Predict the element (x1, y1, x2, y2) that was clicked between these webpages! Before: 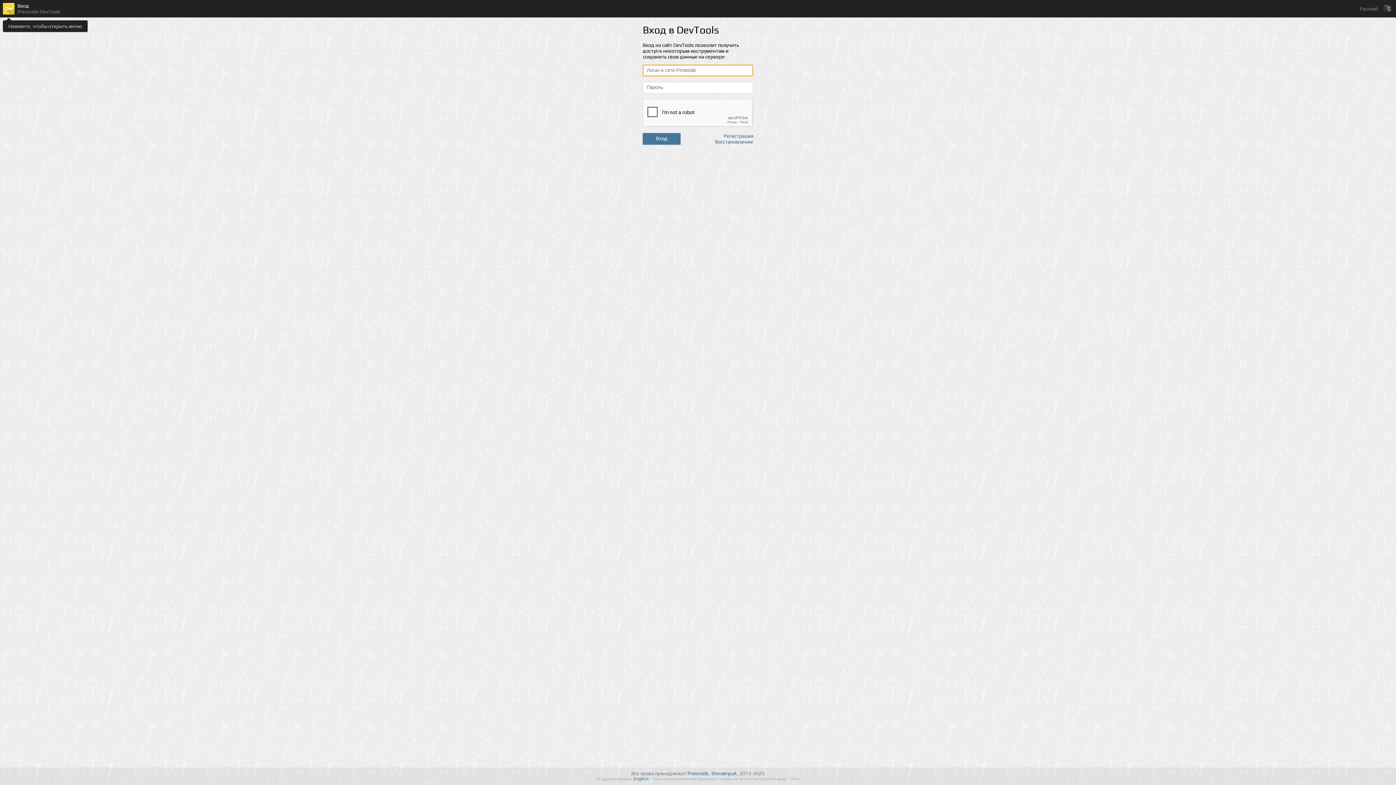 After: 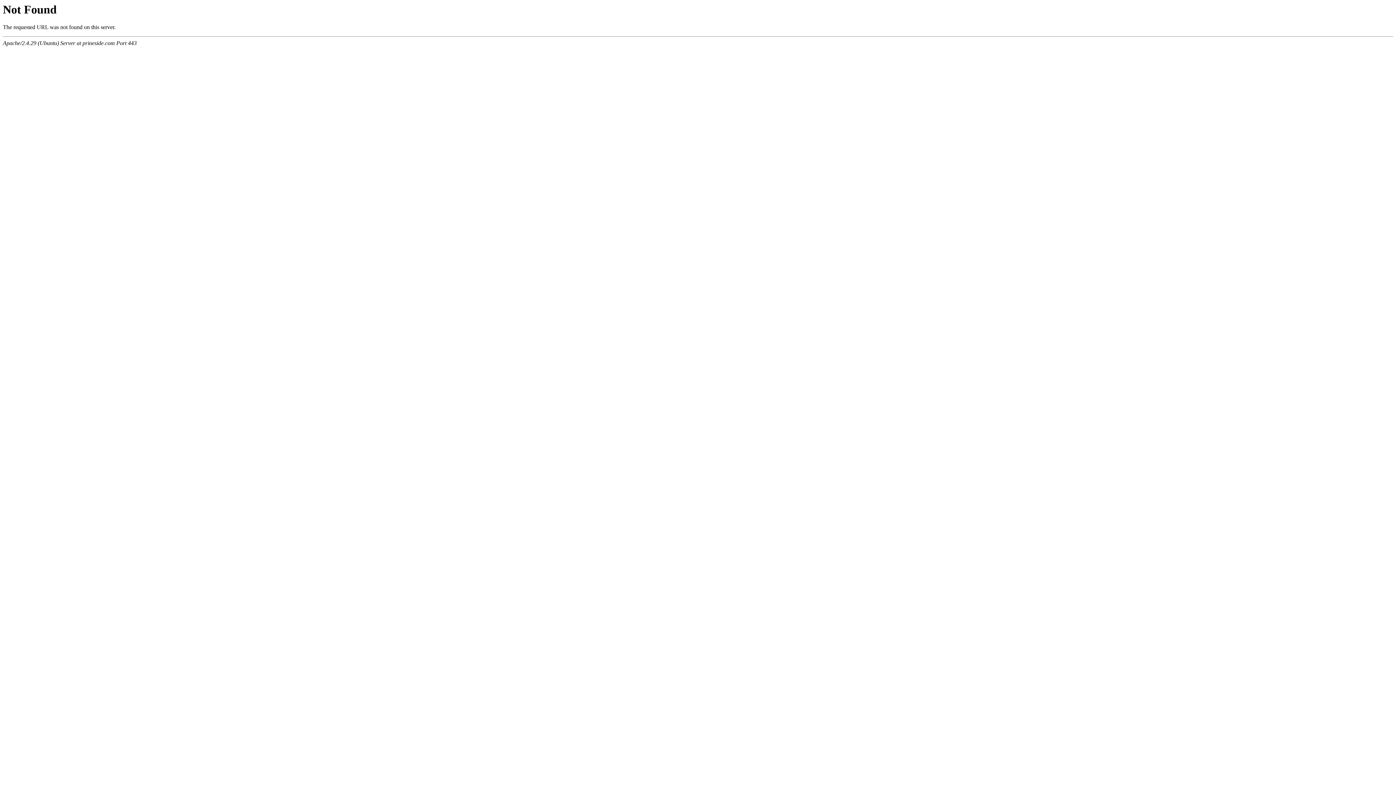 Action: bbox: (724, 133, 753, 138) label: Регистрация